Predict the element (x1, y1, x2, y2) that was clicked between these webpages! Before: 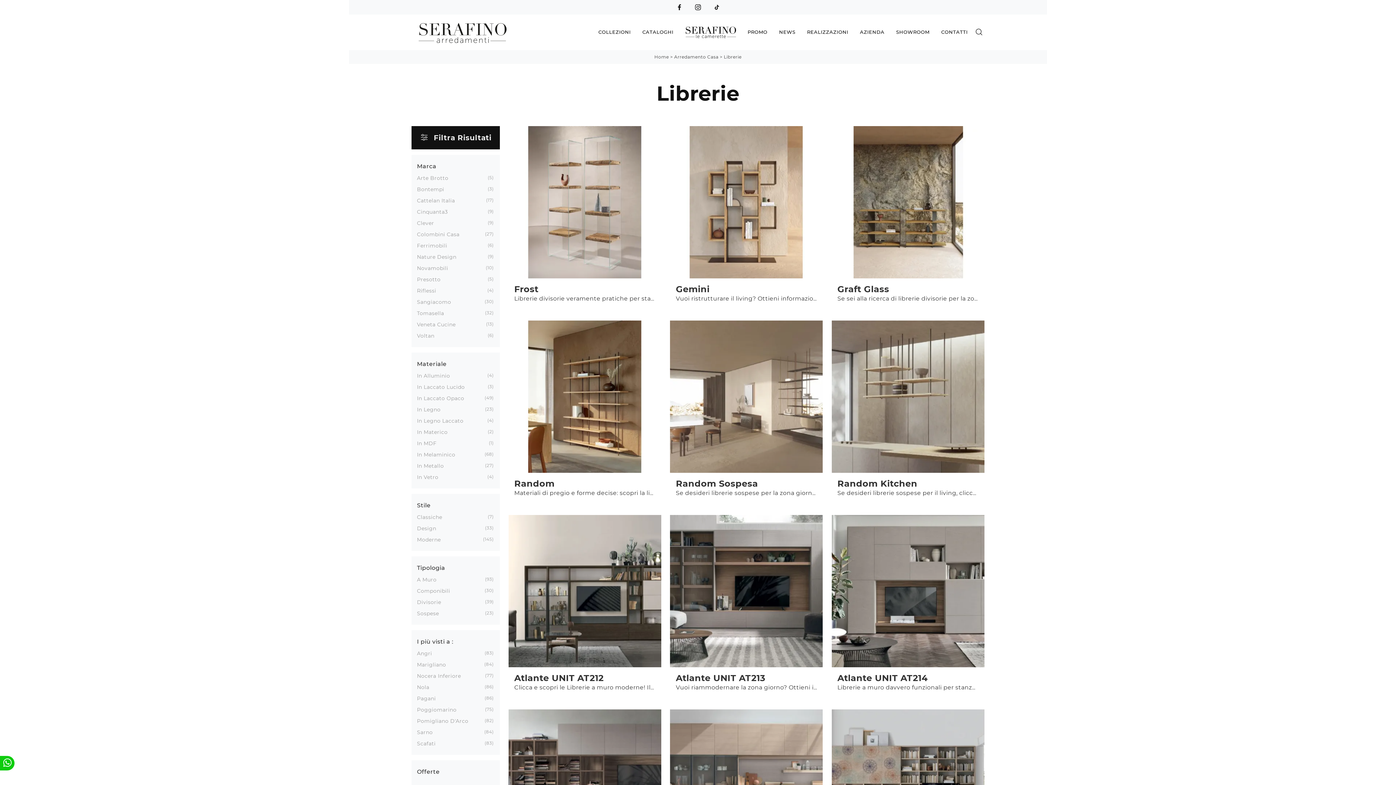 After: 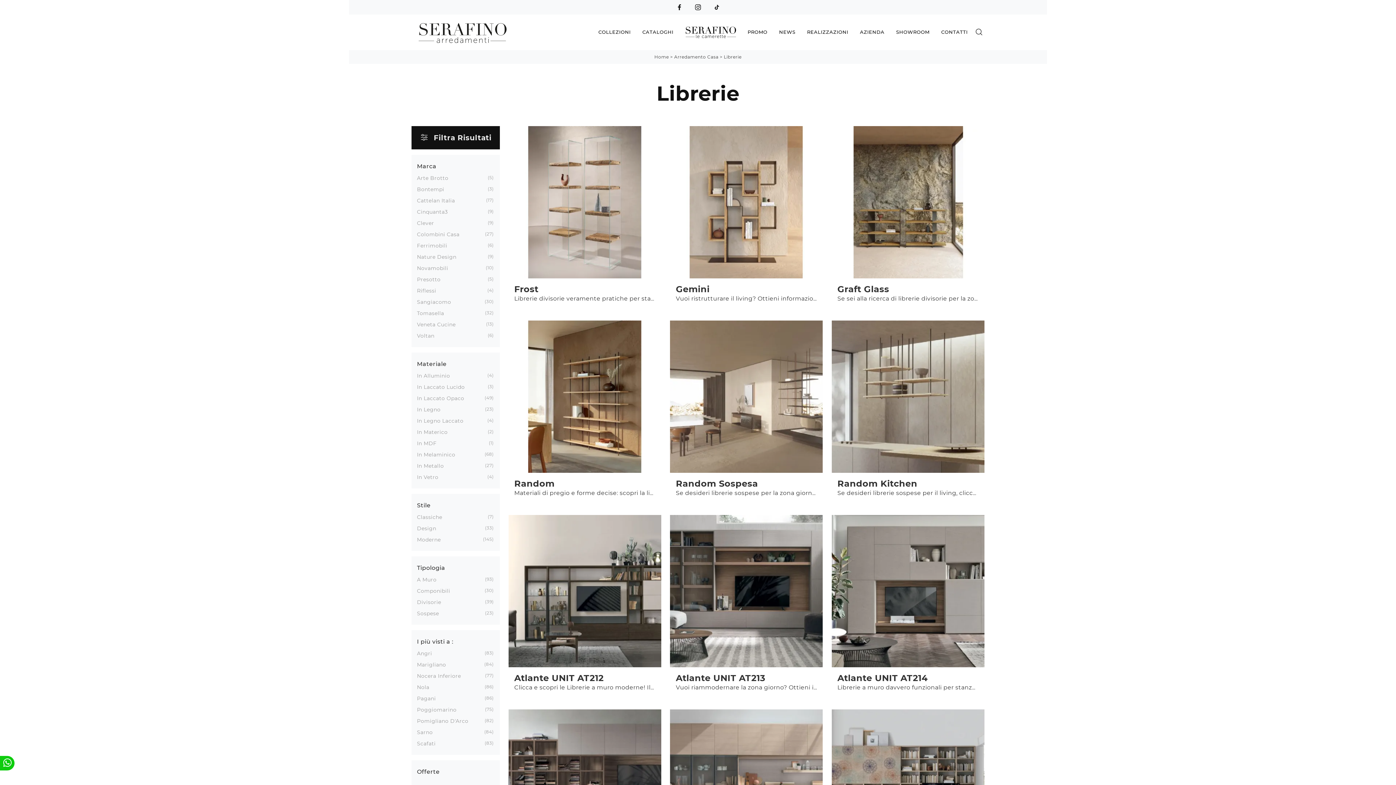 Action: bbox: (708, 1, 725, 13)